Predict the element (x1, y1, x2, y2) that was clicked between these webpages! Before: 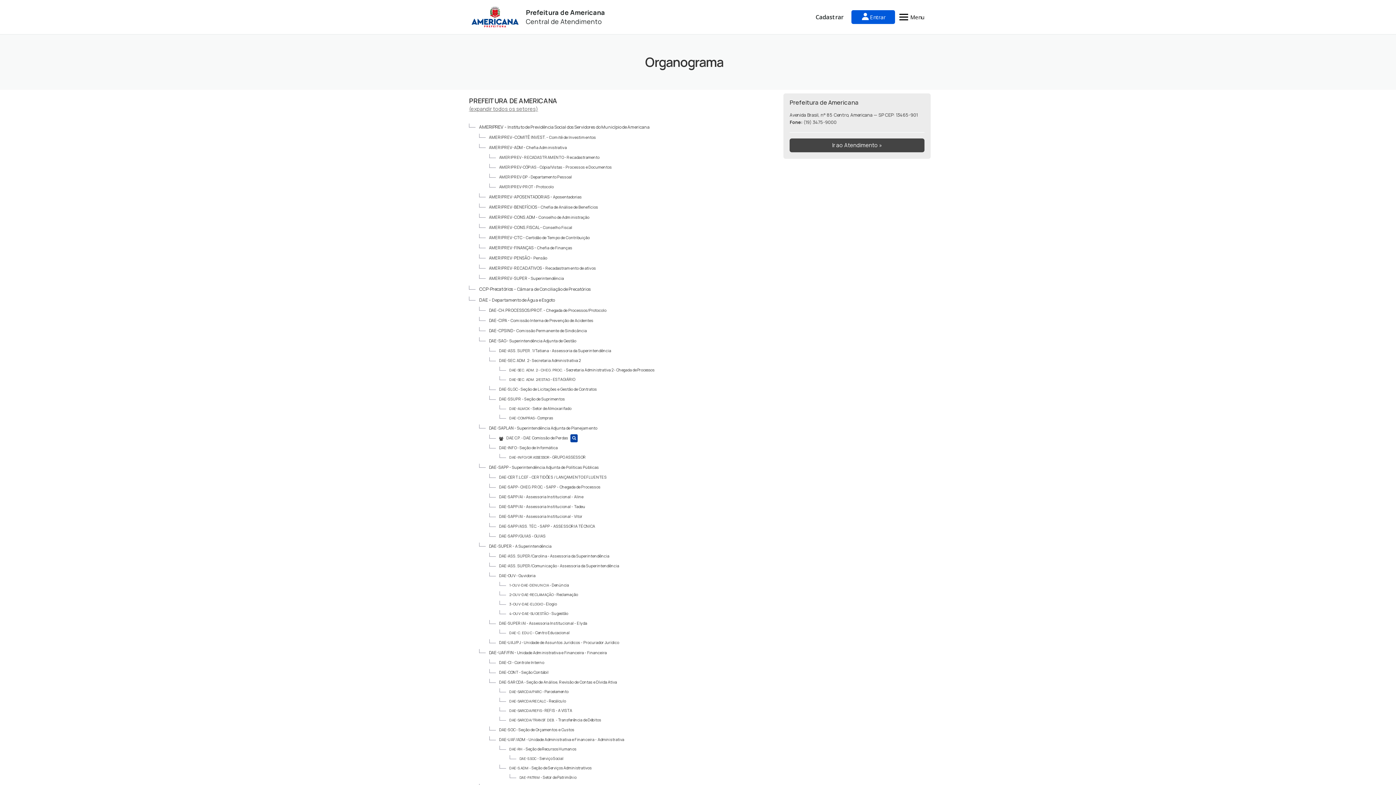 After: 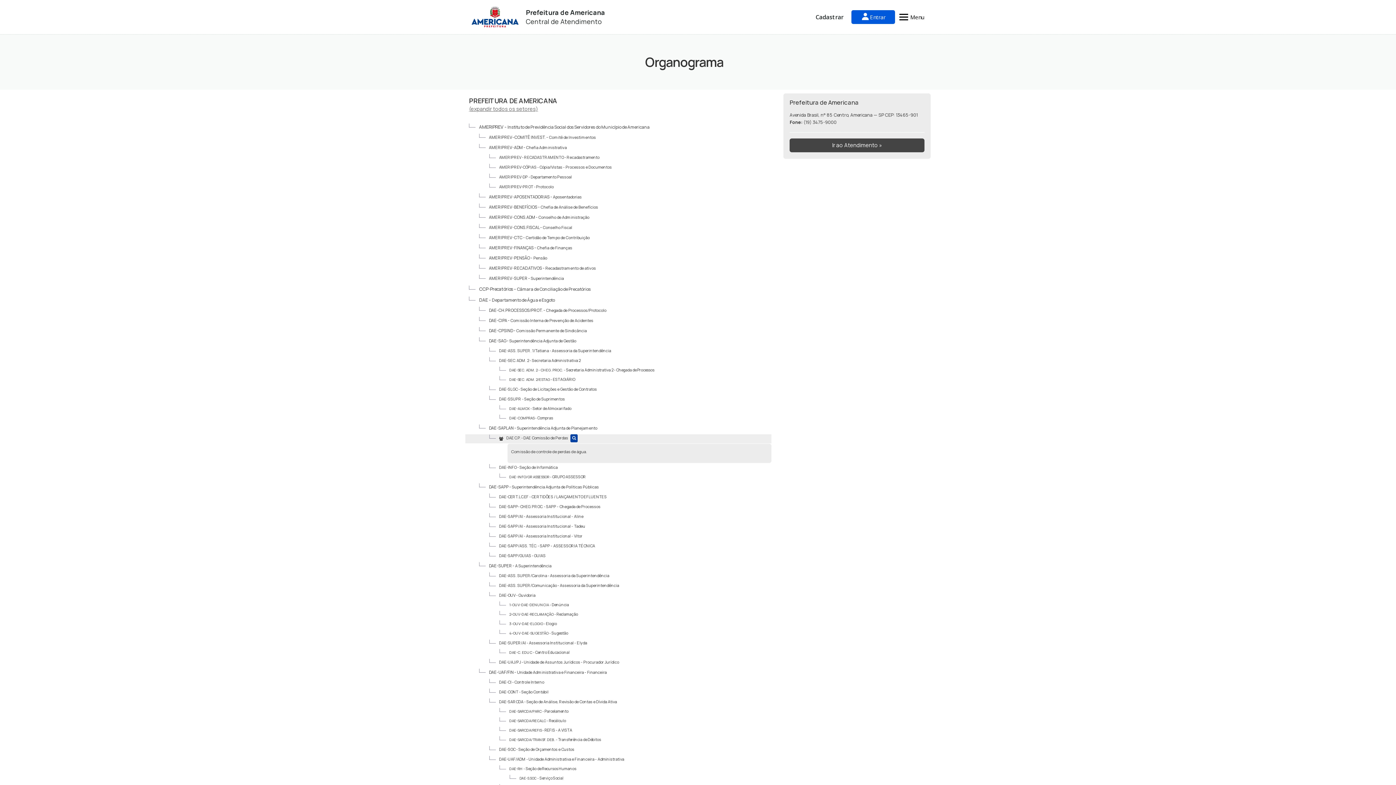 Action: bbox: (570, 434, 577, 442)